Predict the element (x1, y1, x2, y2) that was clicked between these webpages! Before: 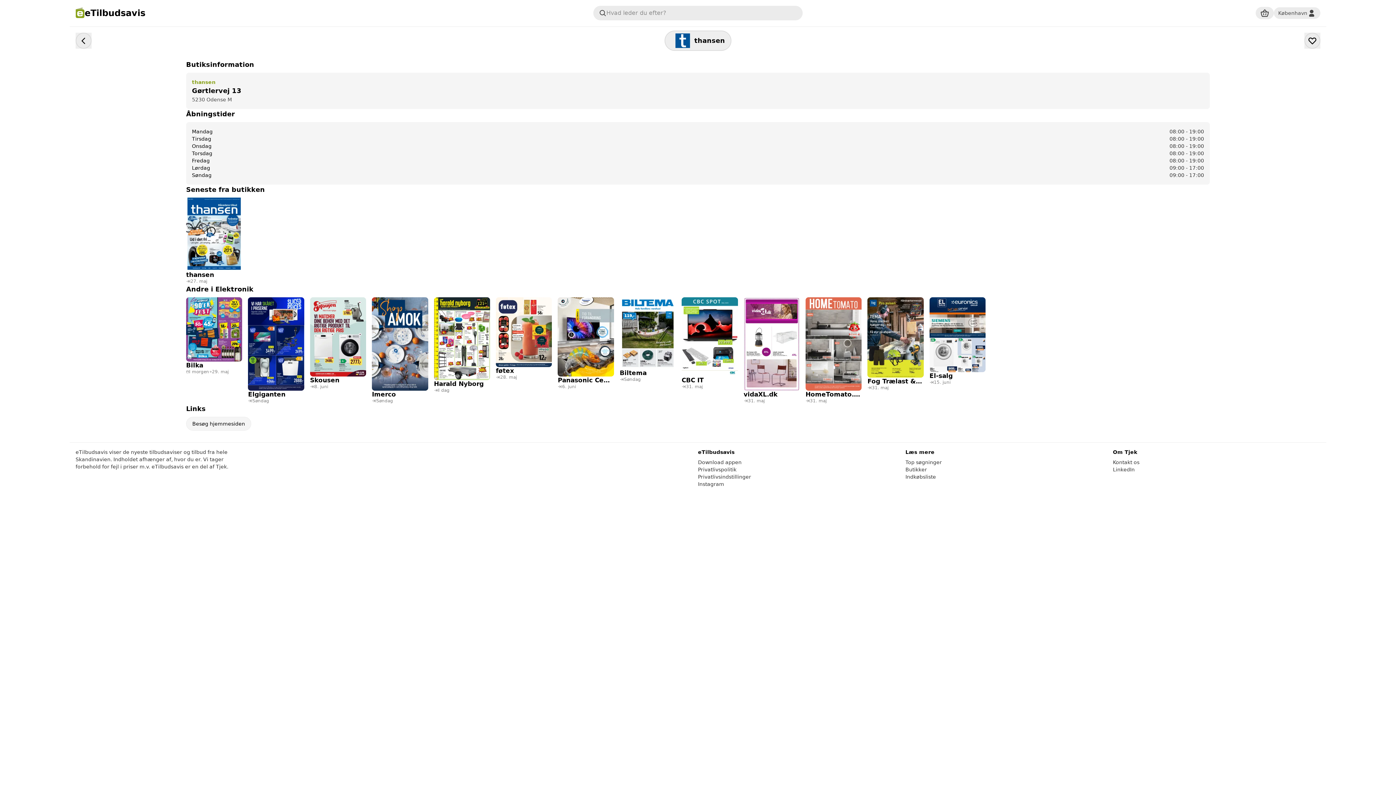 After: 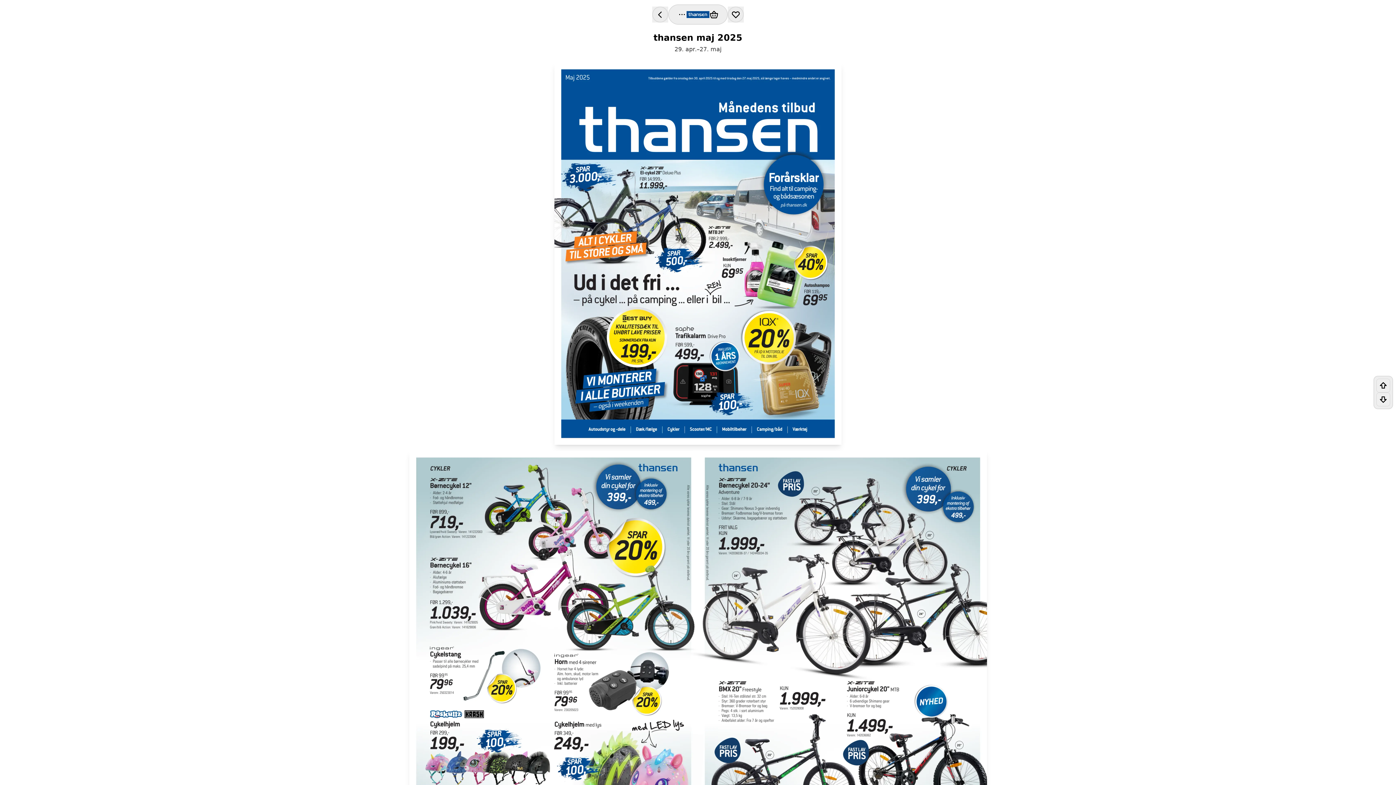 Action: bbox: (186, 196, 242, 284) label: thansen

27. maj